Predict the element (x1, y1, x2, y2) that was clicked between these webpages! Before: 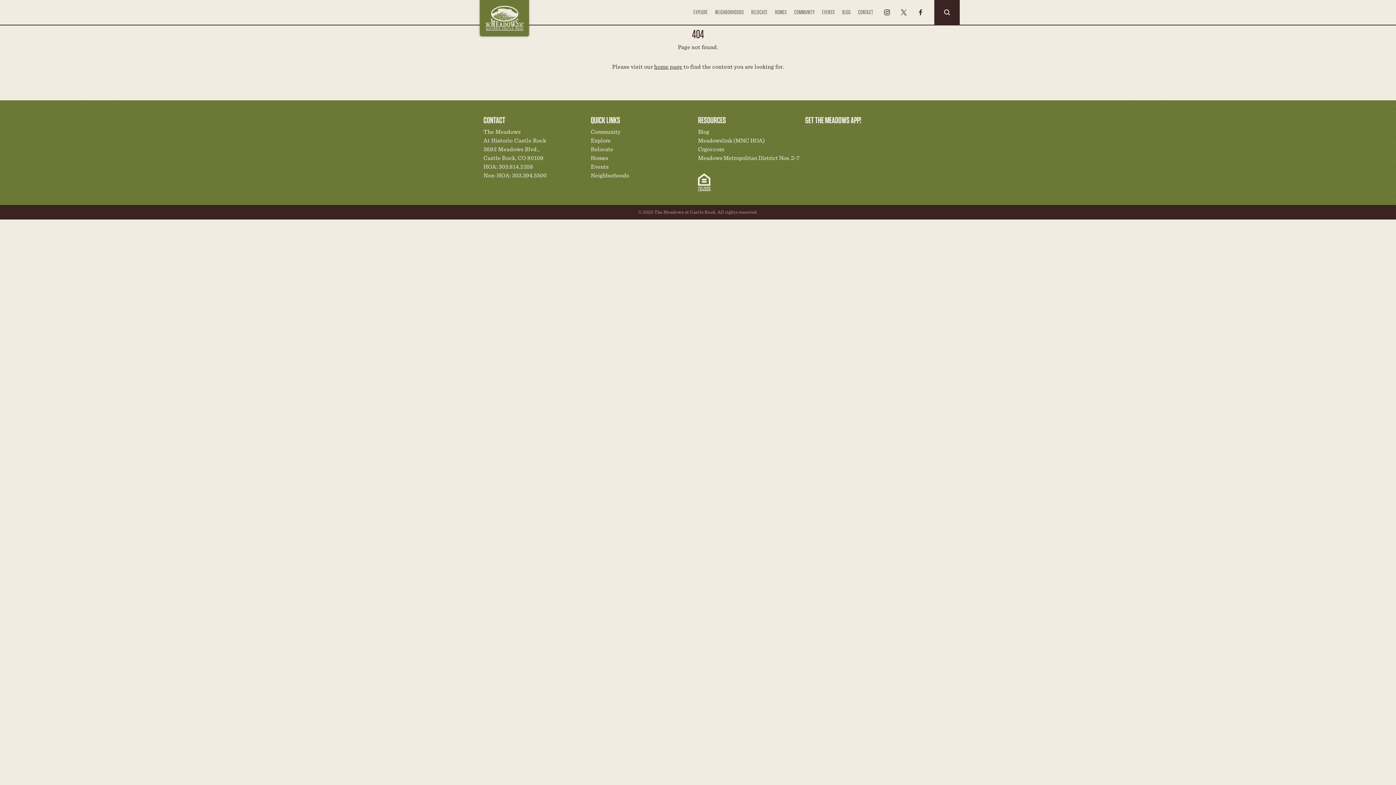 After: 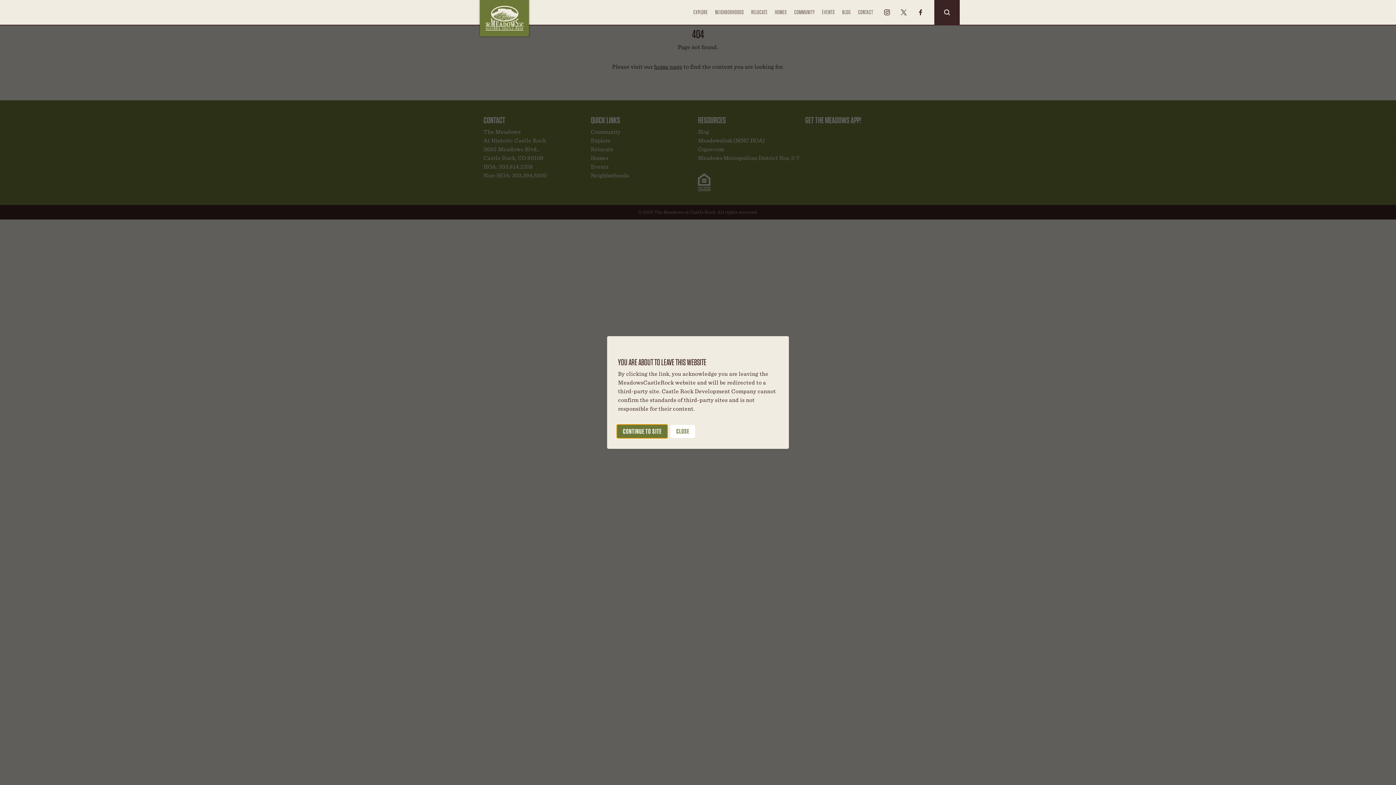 Action: label: Meadowslink (MNC HOA) bbox: (698, 137, 765, 144)